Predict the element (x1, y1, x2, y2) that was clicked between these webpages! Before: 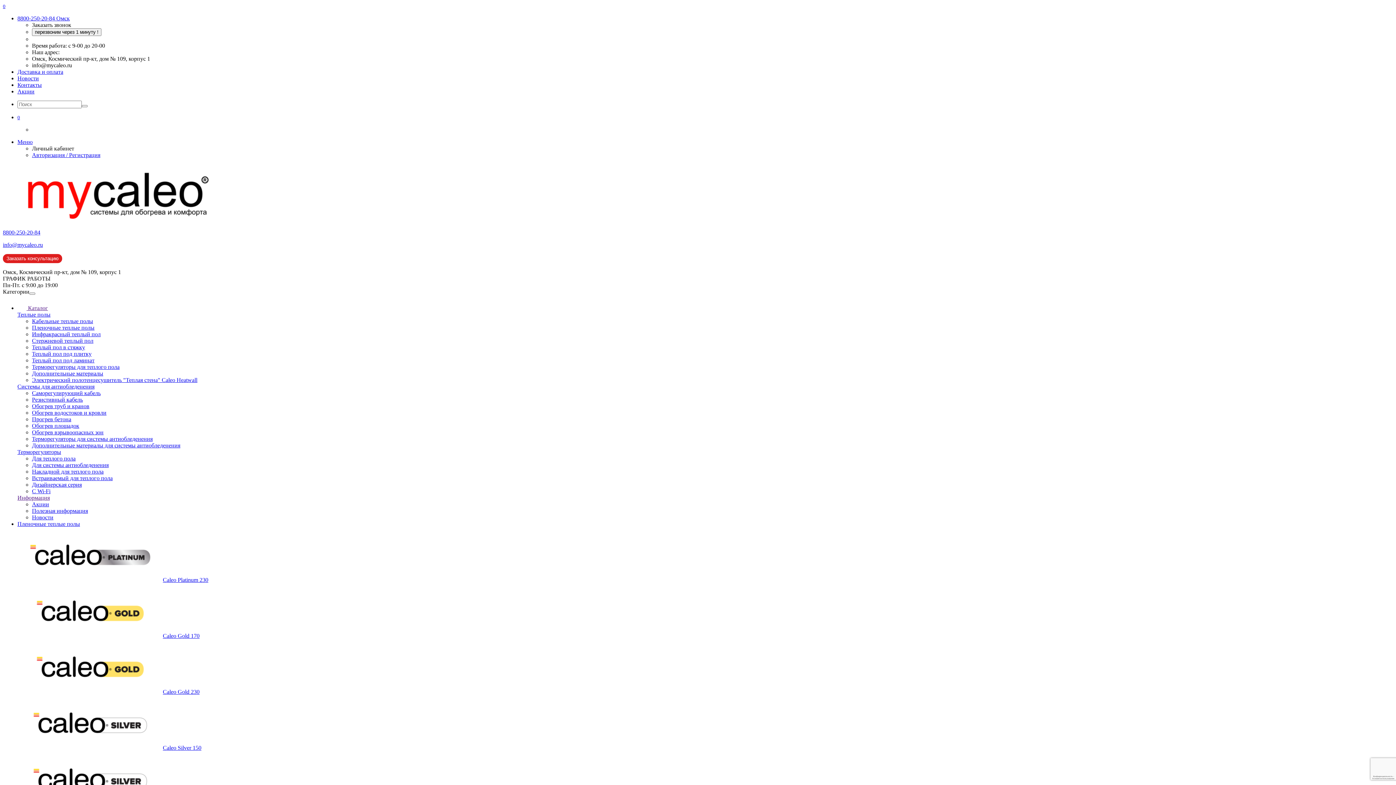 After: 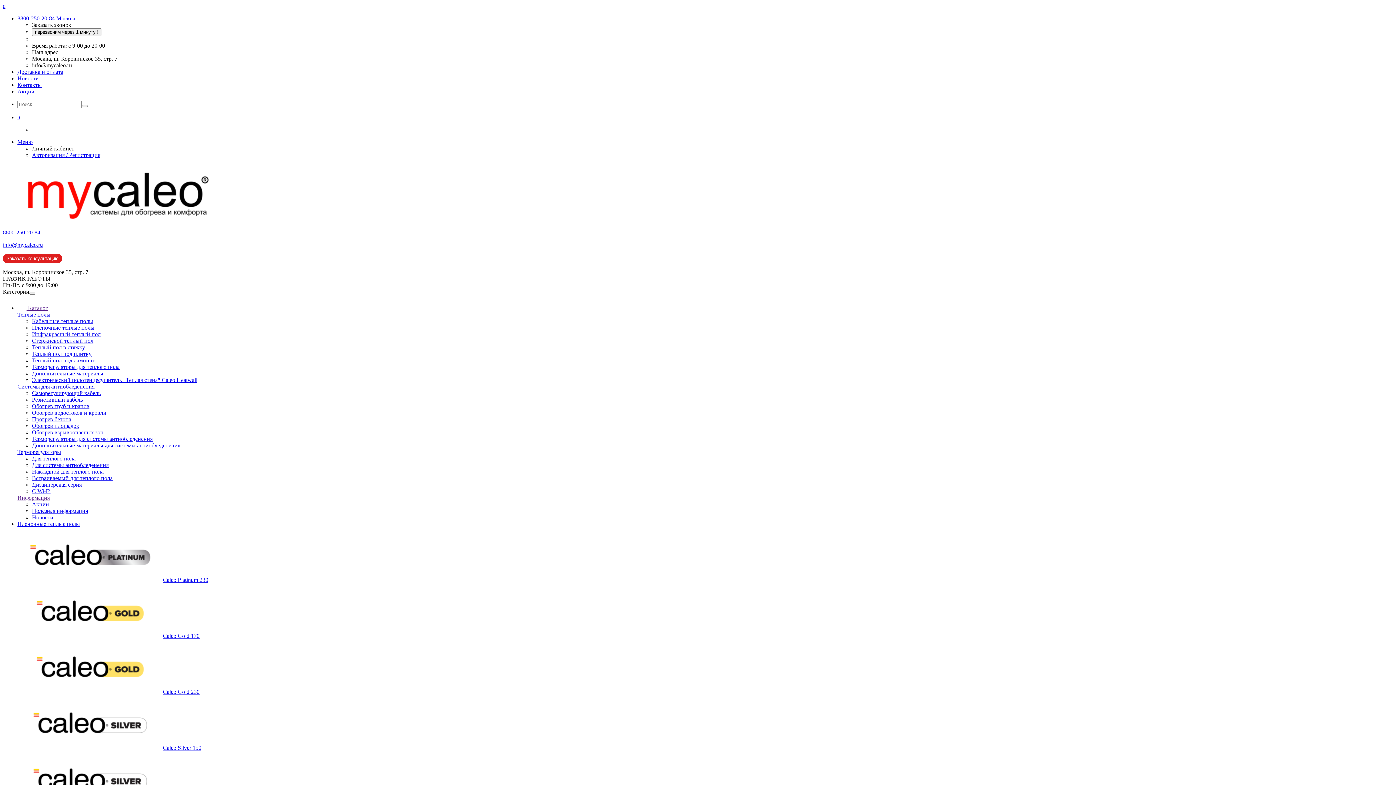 Action: label: Кабельные теплые полы bbox: (32, 318, 93, 324)